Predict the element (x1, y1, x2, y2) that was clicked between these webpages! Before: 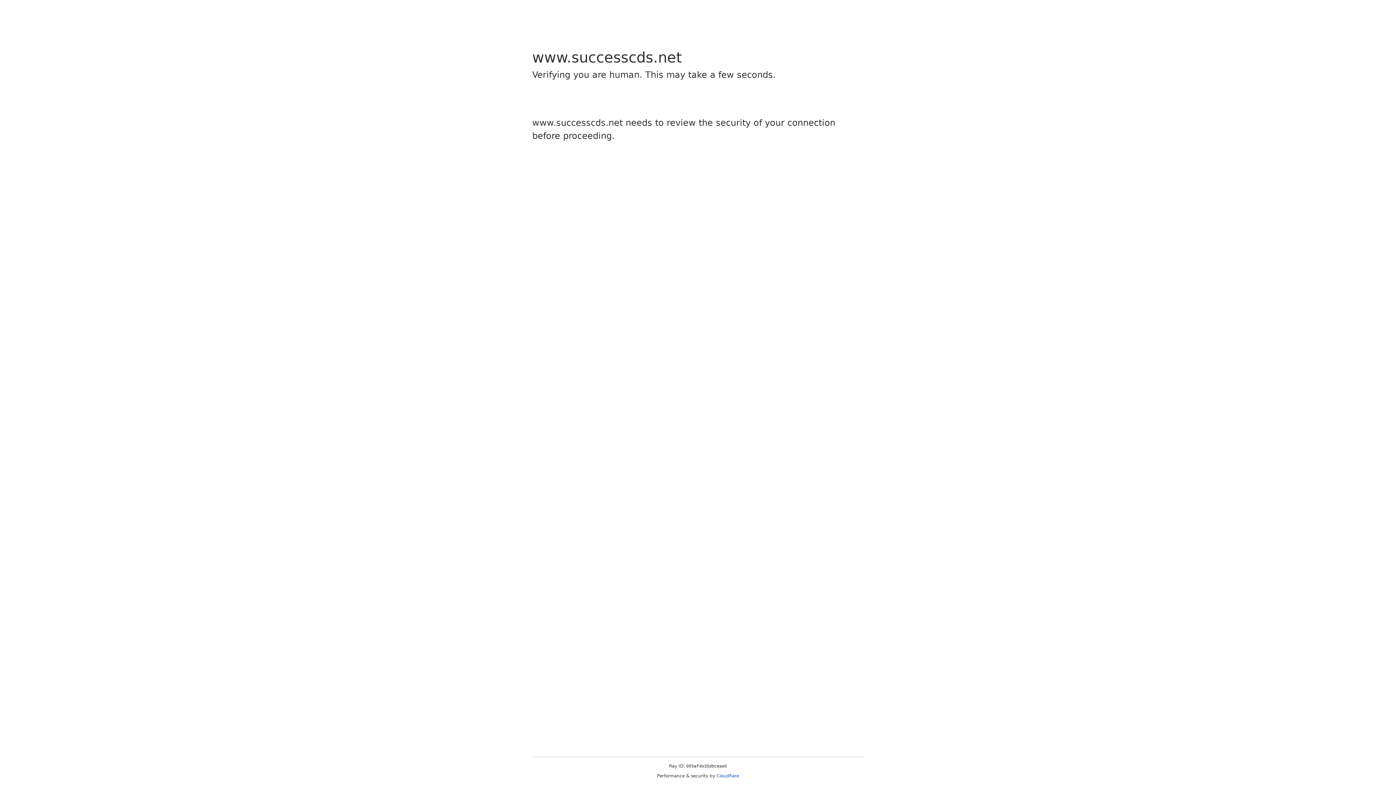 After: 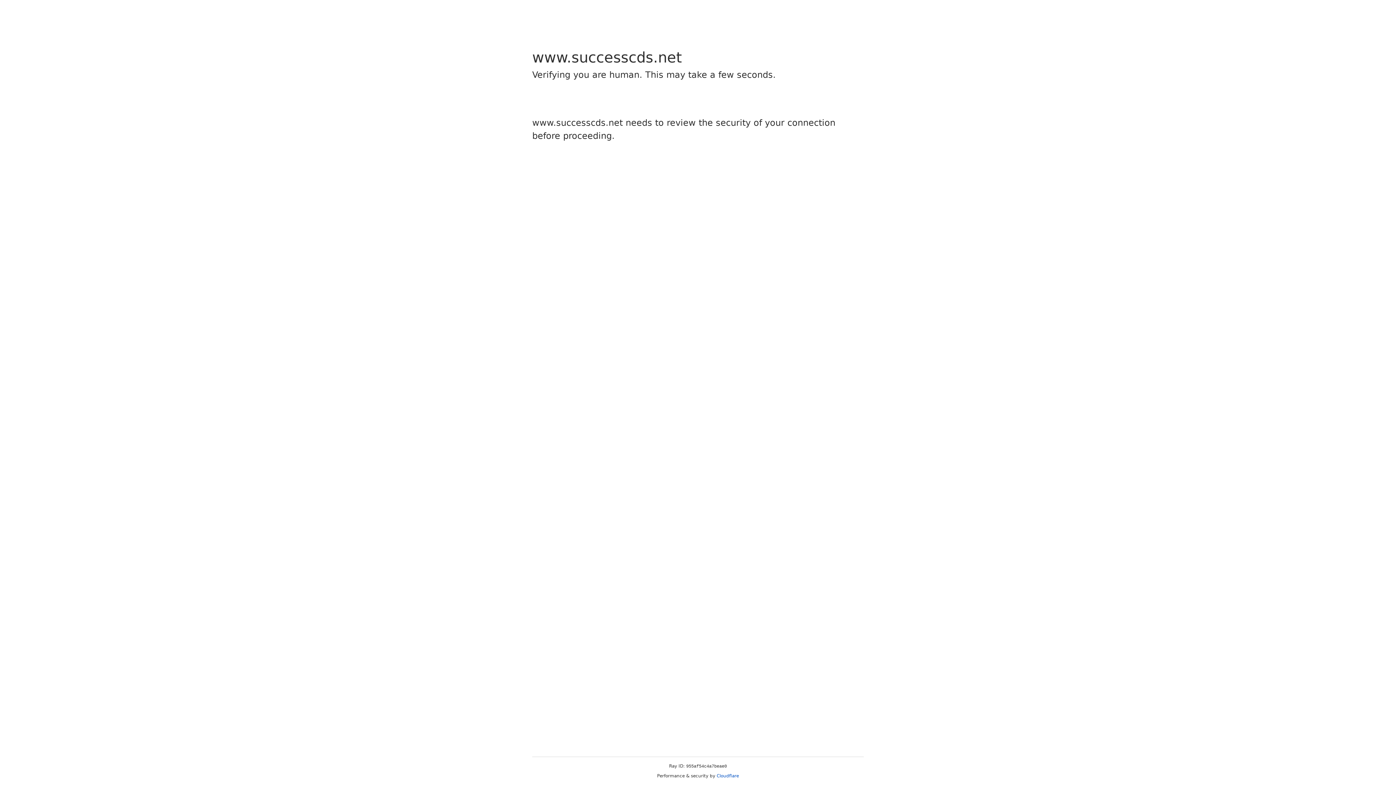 Action: label: Cloudflare bbox: (716, 773, 739, 778)